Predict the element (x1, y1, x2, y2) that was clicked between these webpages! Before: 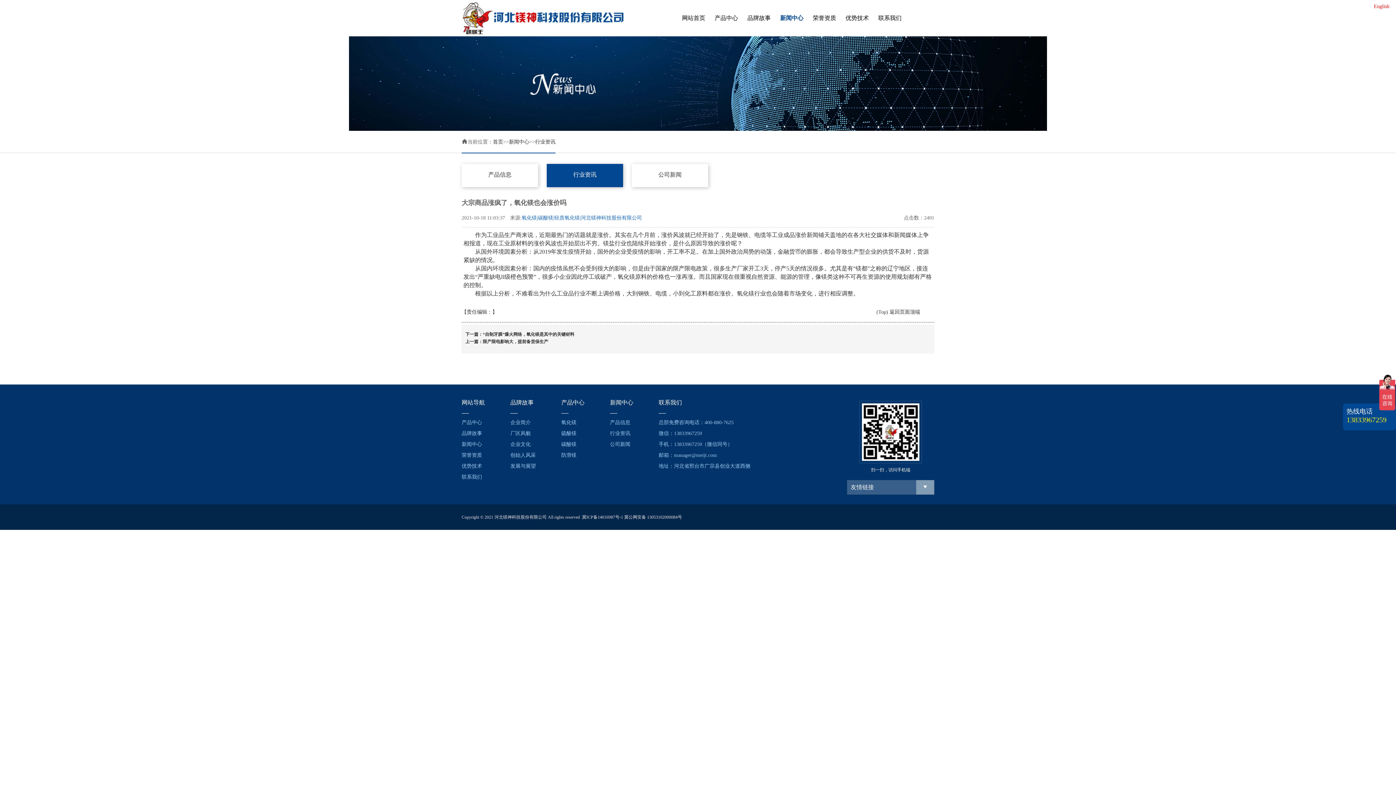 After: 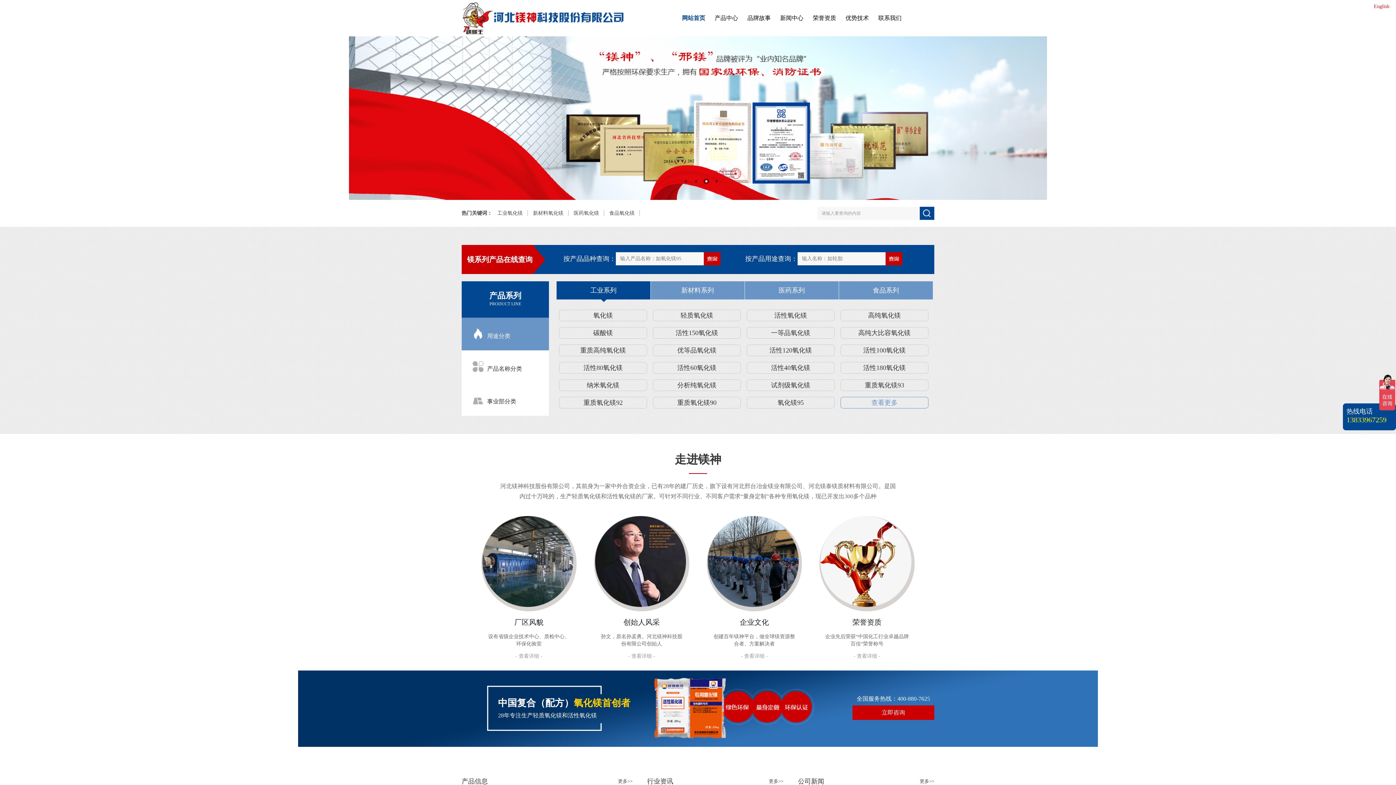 Action: bbox: (682, 0, 705, 36) label: 网站首页